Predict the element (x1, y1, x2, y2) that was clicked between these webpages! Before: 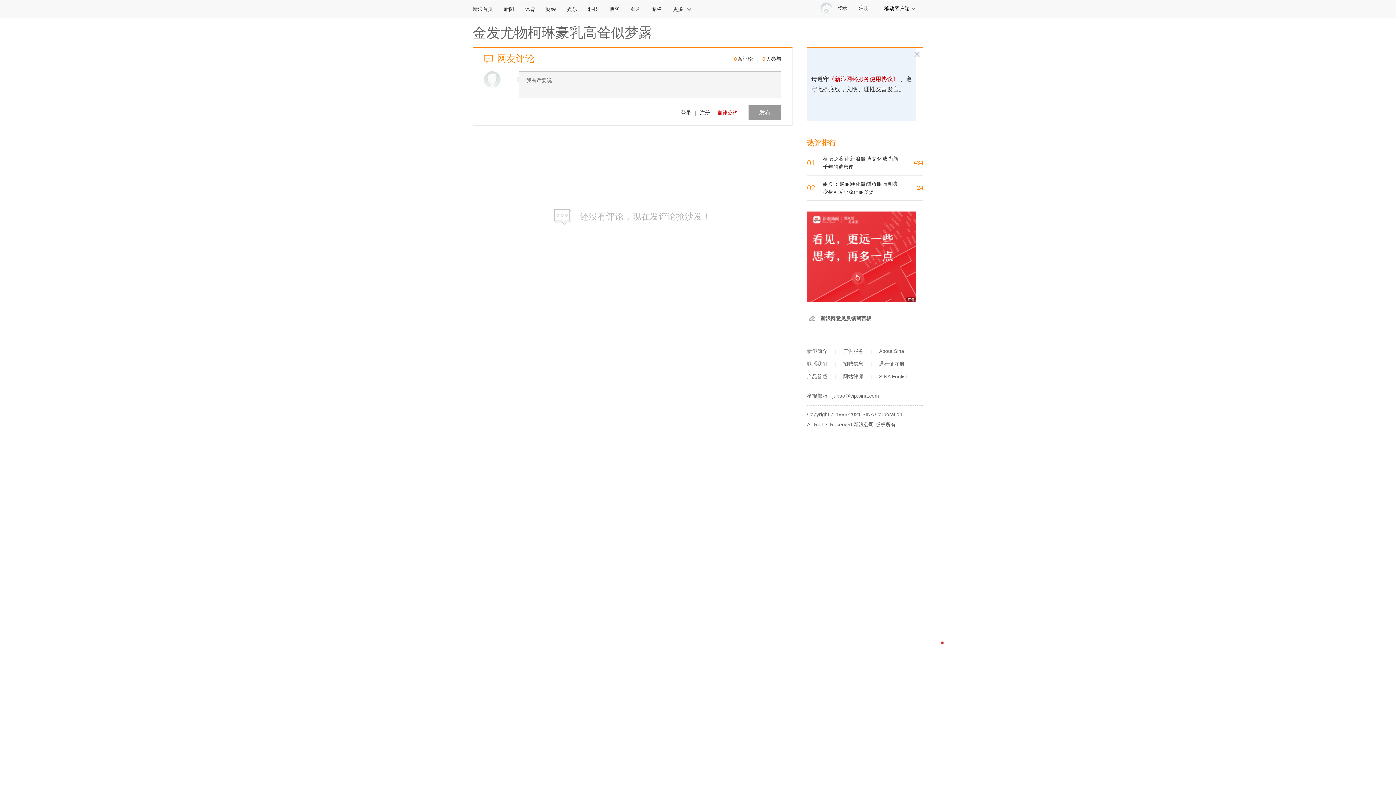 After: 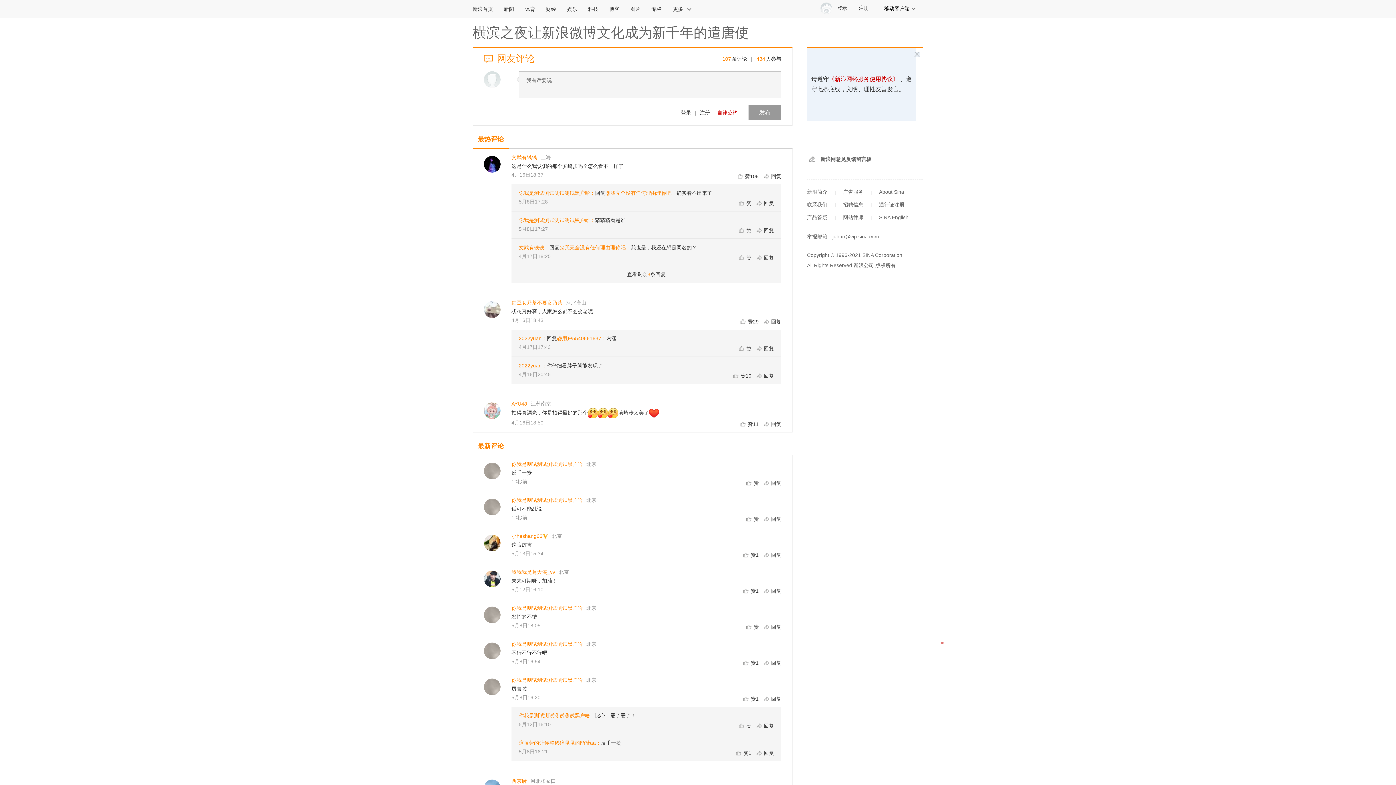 Action: label: 434 bbox: (913, 159, 923, 165)